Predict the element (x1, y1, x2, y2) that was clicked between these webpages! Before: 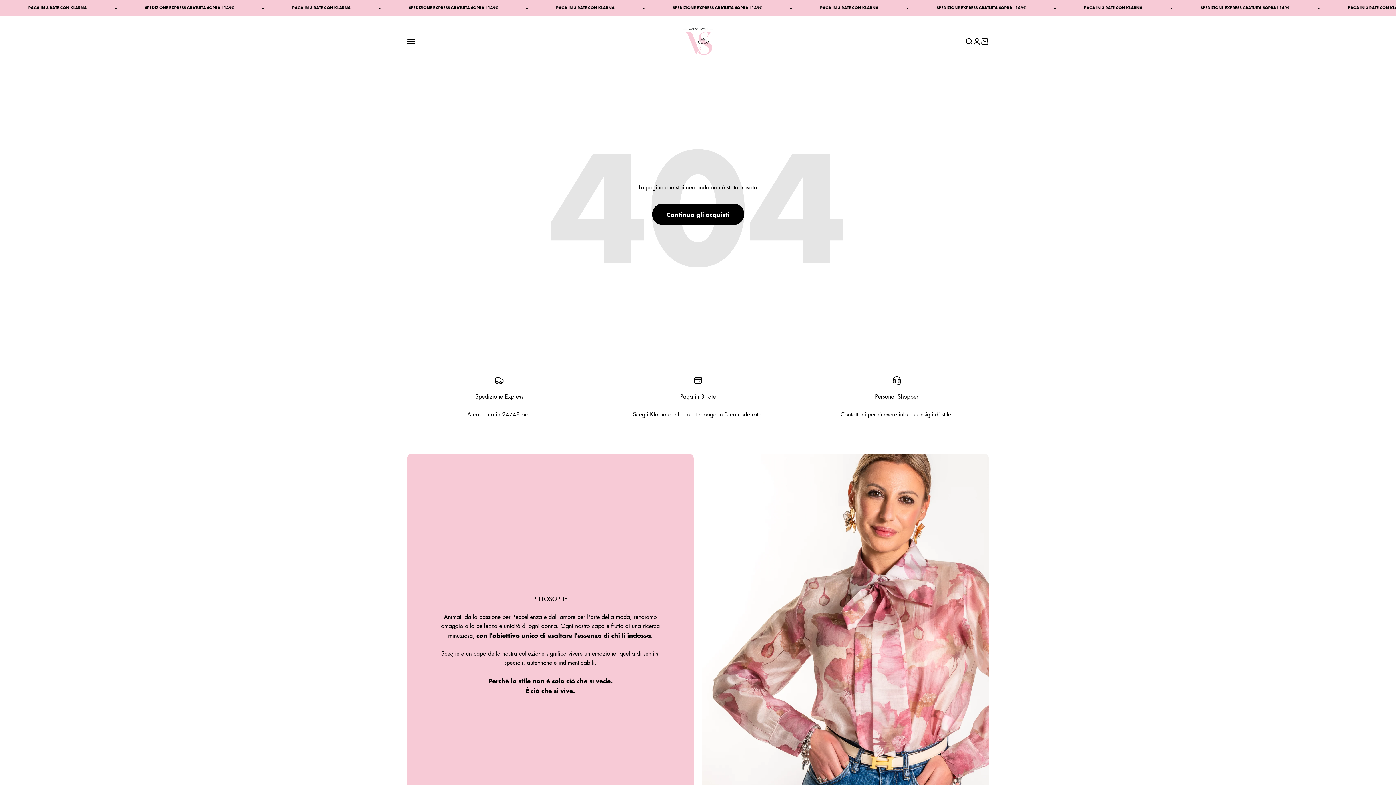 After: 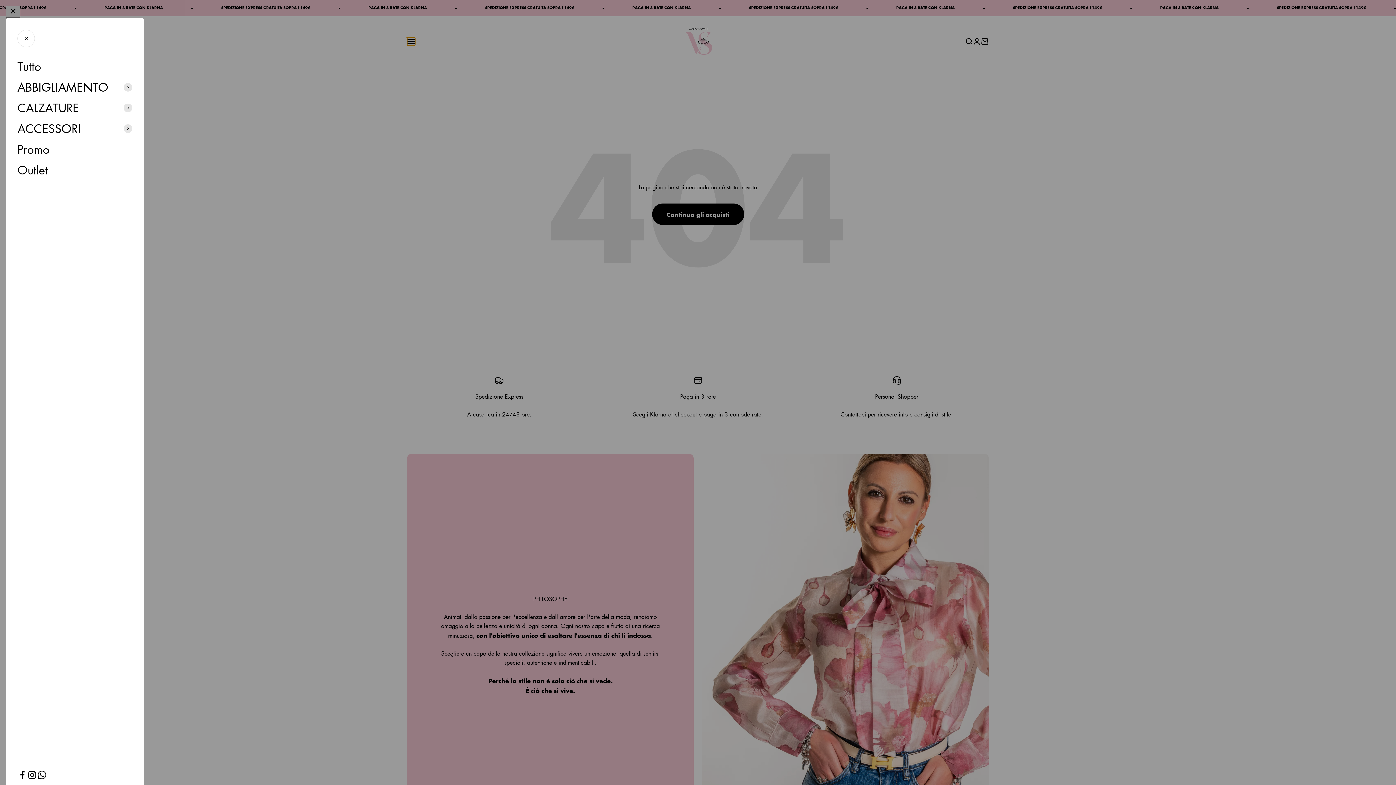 Action: label: Menù bbox: (407, 37, 415, 45)